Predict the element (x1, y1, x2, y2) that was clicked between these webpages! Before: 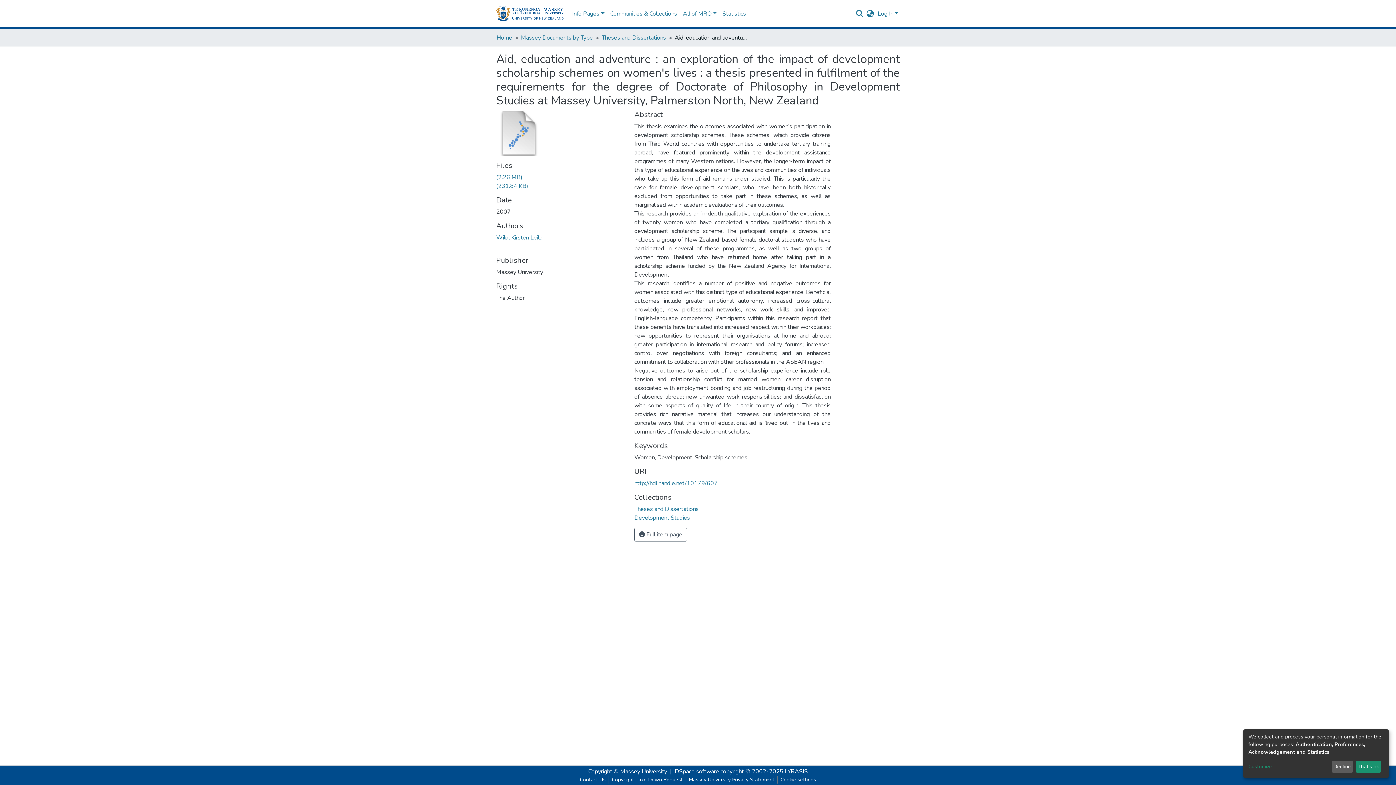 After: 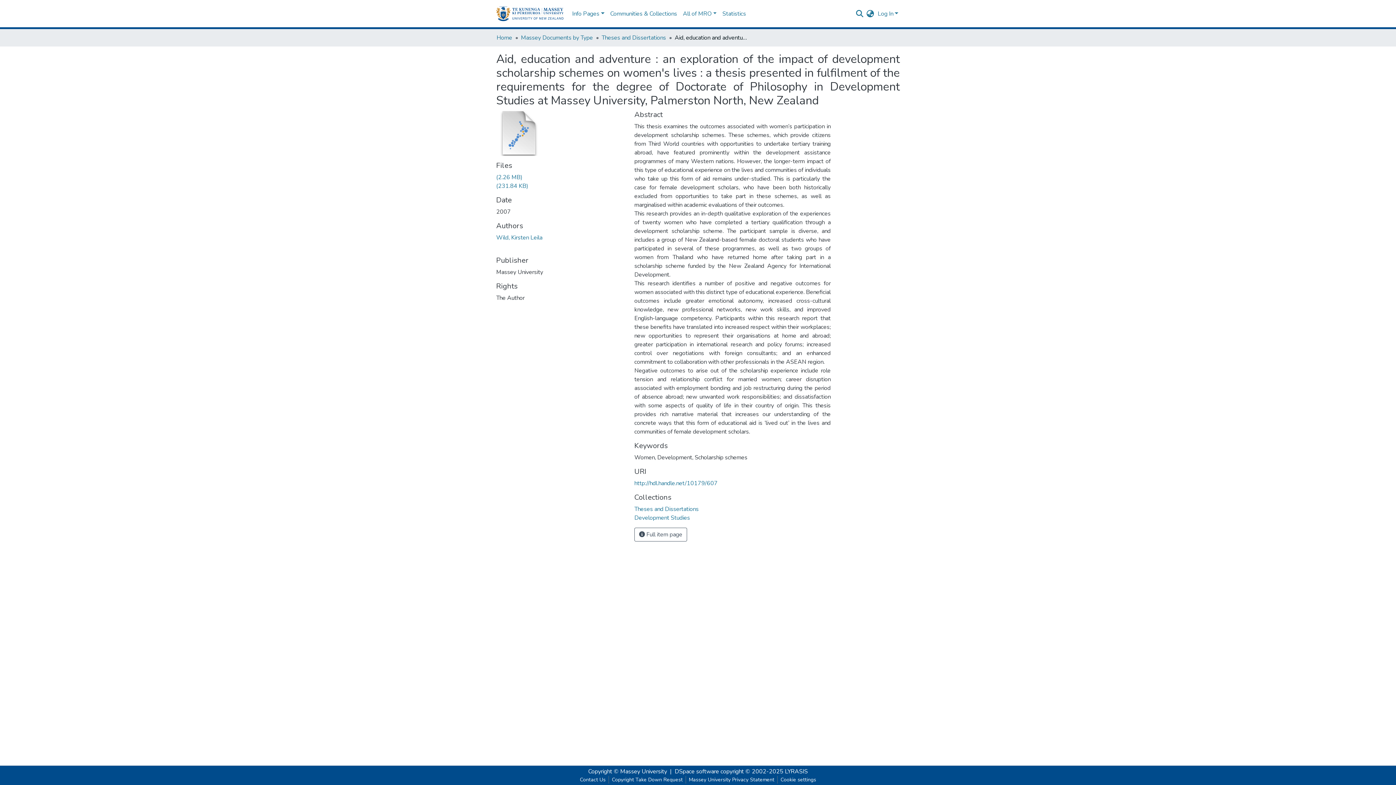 Action: bbox: (1331, 761, 1353, 773) label: Decline